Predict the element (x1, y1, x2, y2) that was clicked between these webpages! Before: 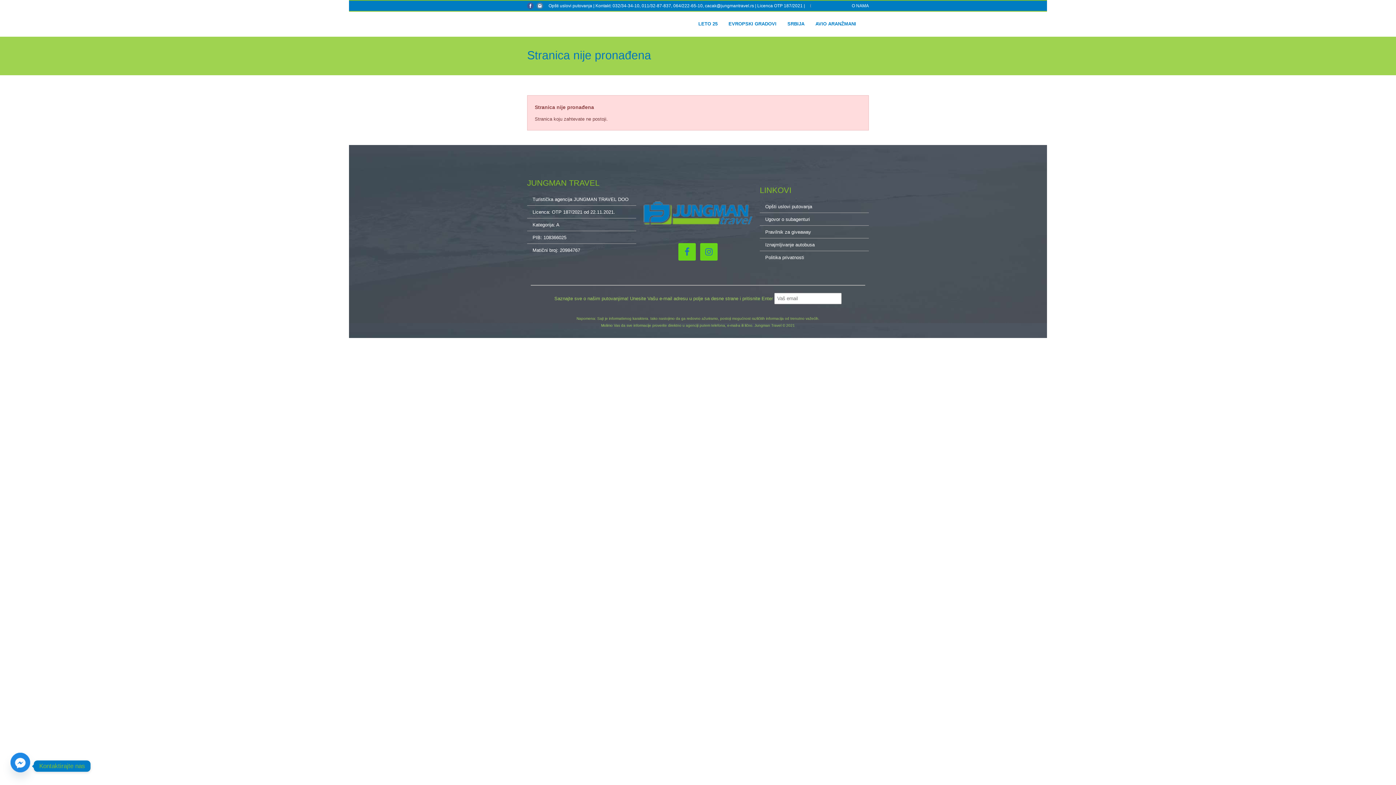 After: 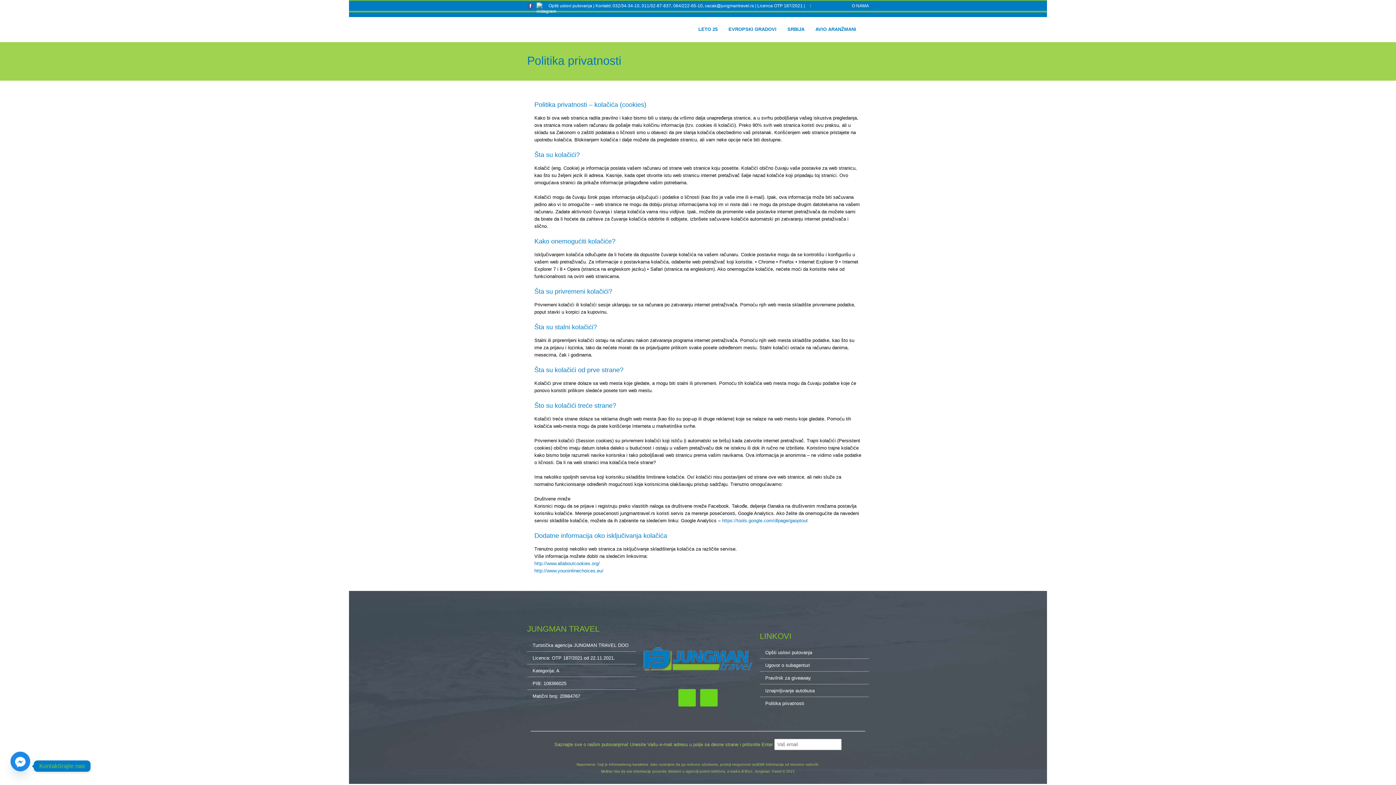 Action: bbox: (765, 254, 804, 260) label: Politika privatnosti